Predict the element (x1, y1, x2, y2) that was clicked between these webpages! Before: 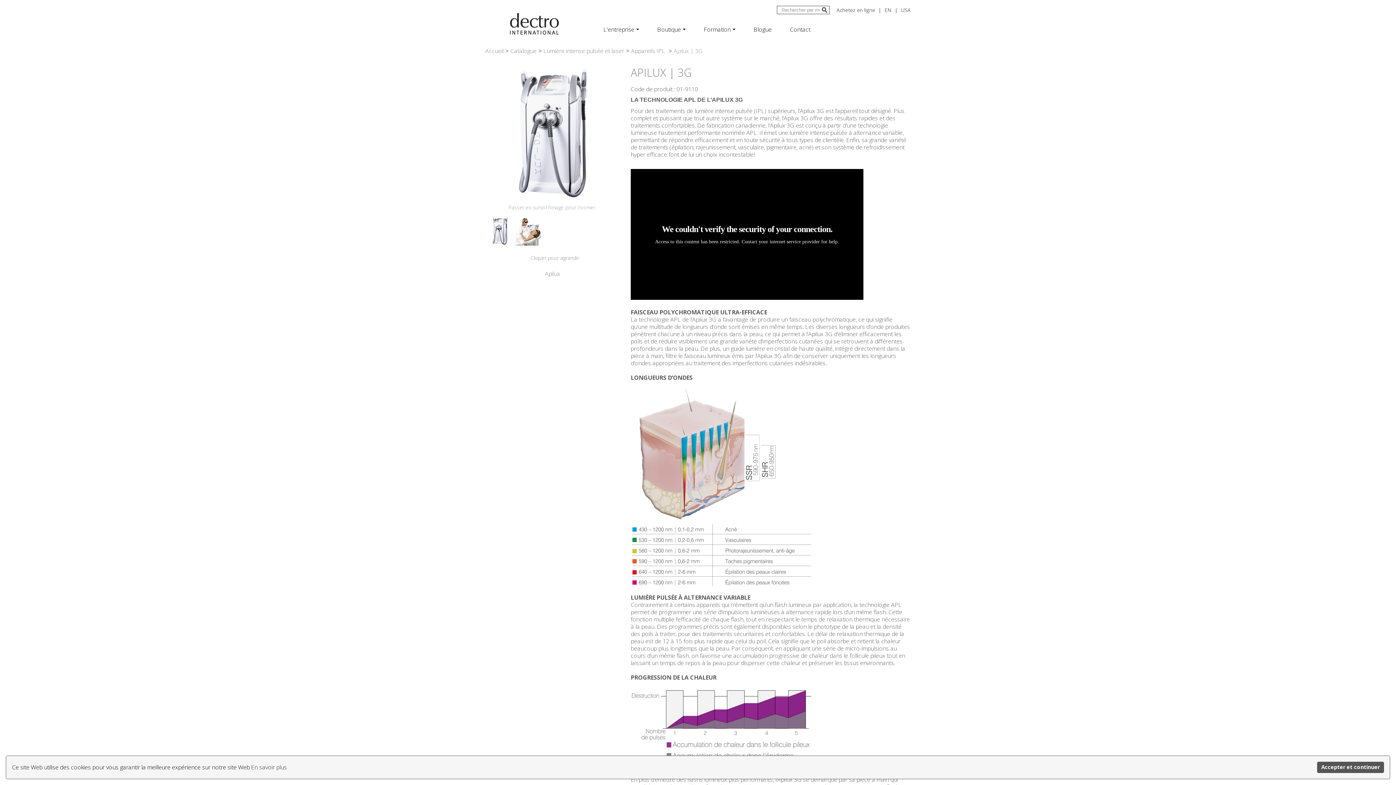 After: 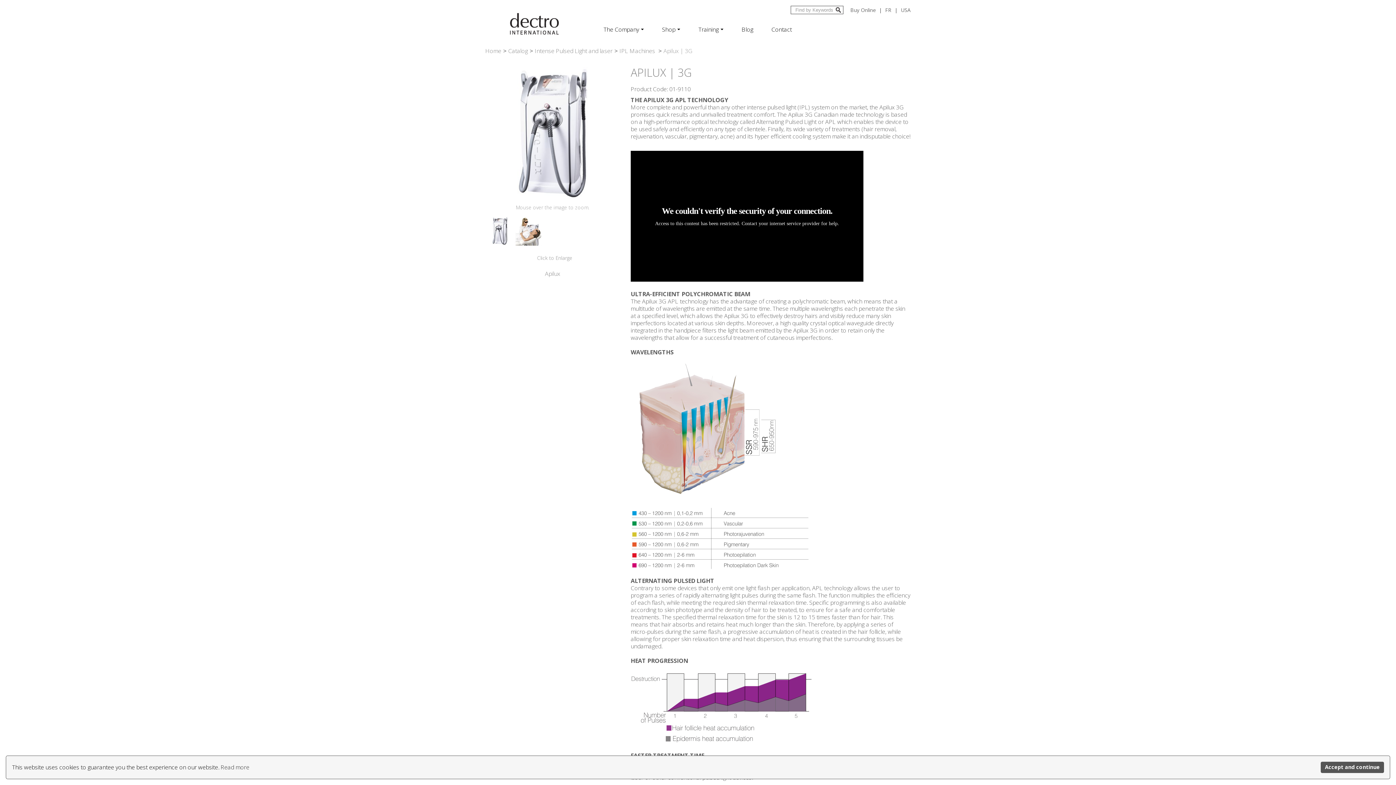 Action: bbox: (884, 6, 891, 13) label: EN